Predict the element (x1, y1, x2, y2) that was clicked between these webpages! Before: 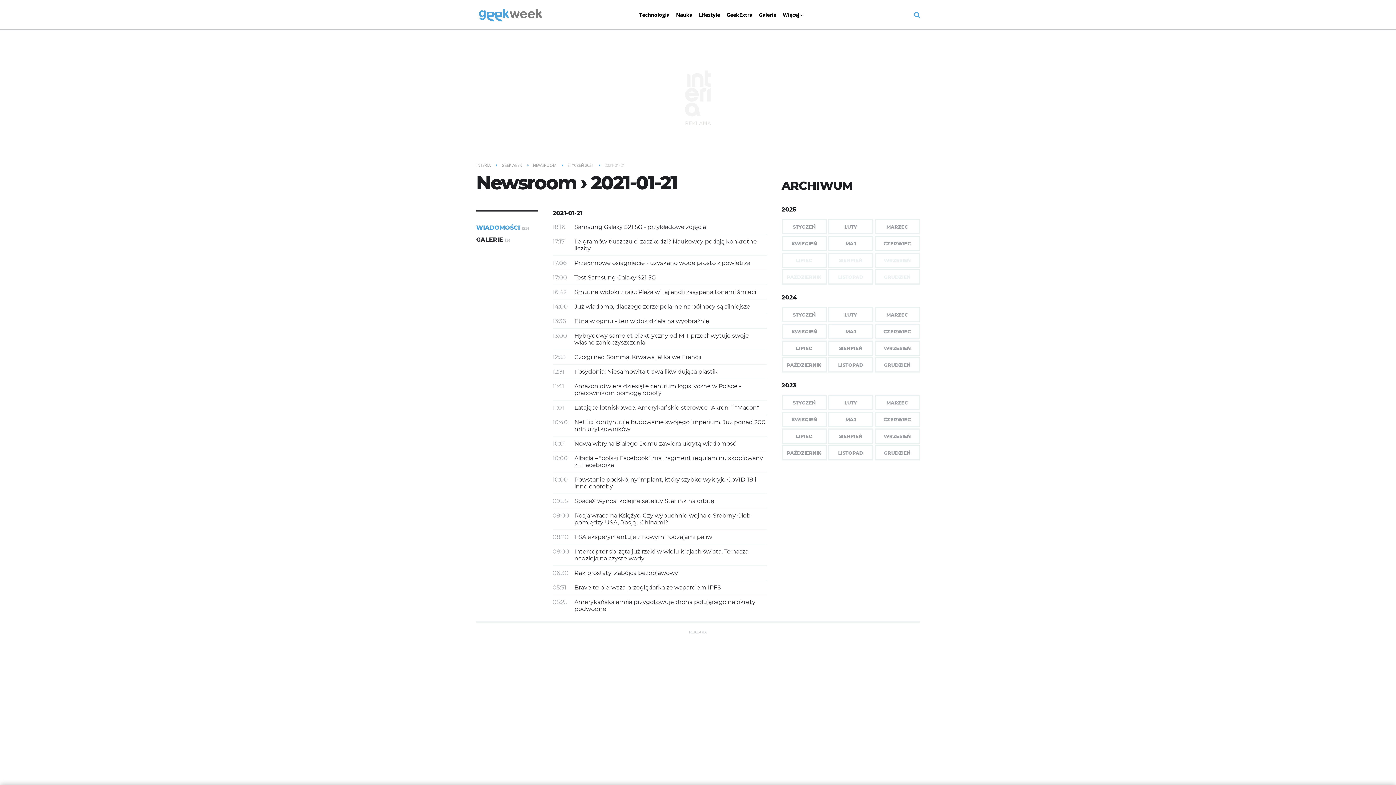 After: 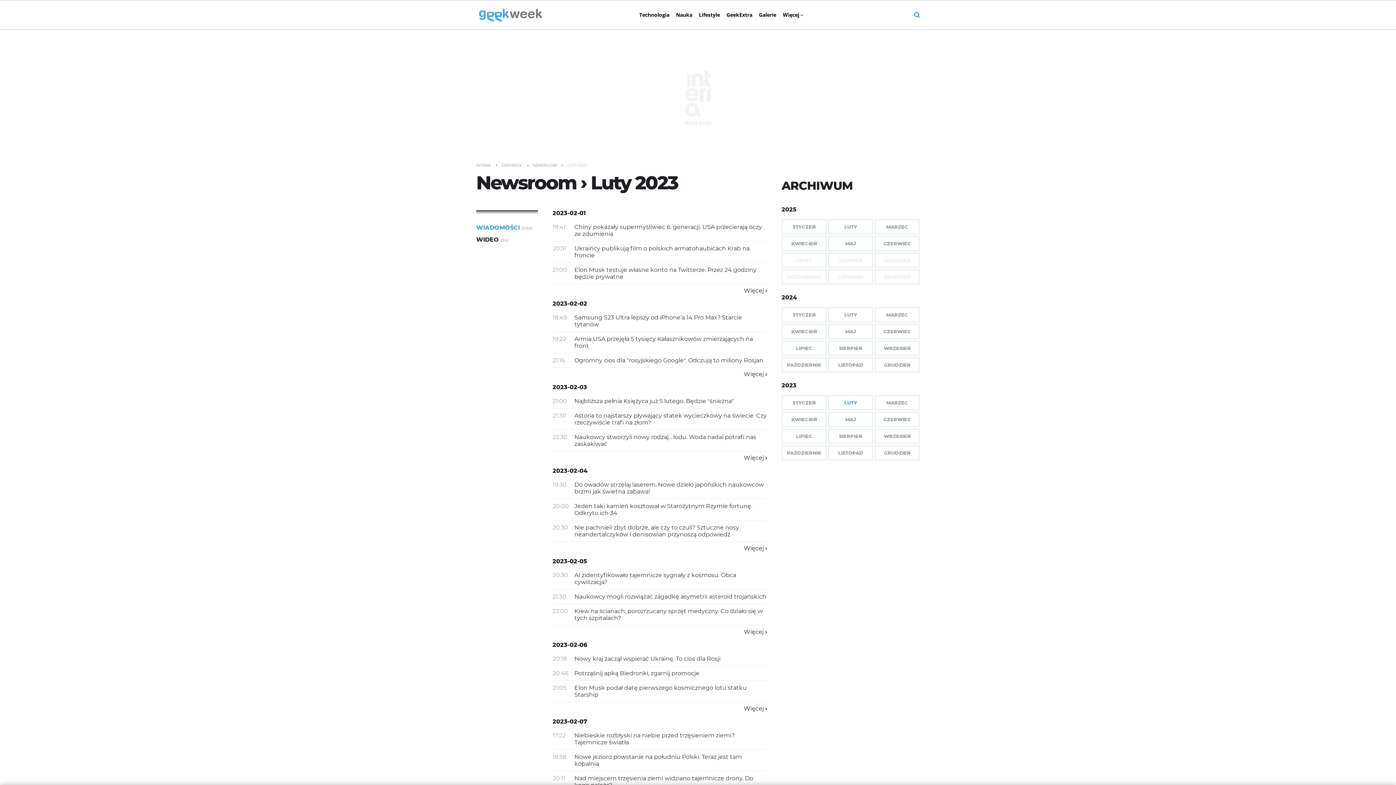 Action: label: LUTY bbox: (828, 395, 873, 410)